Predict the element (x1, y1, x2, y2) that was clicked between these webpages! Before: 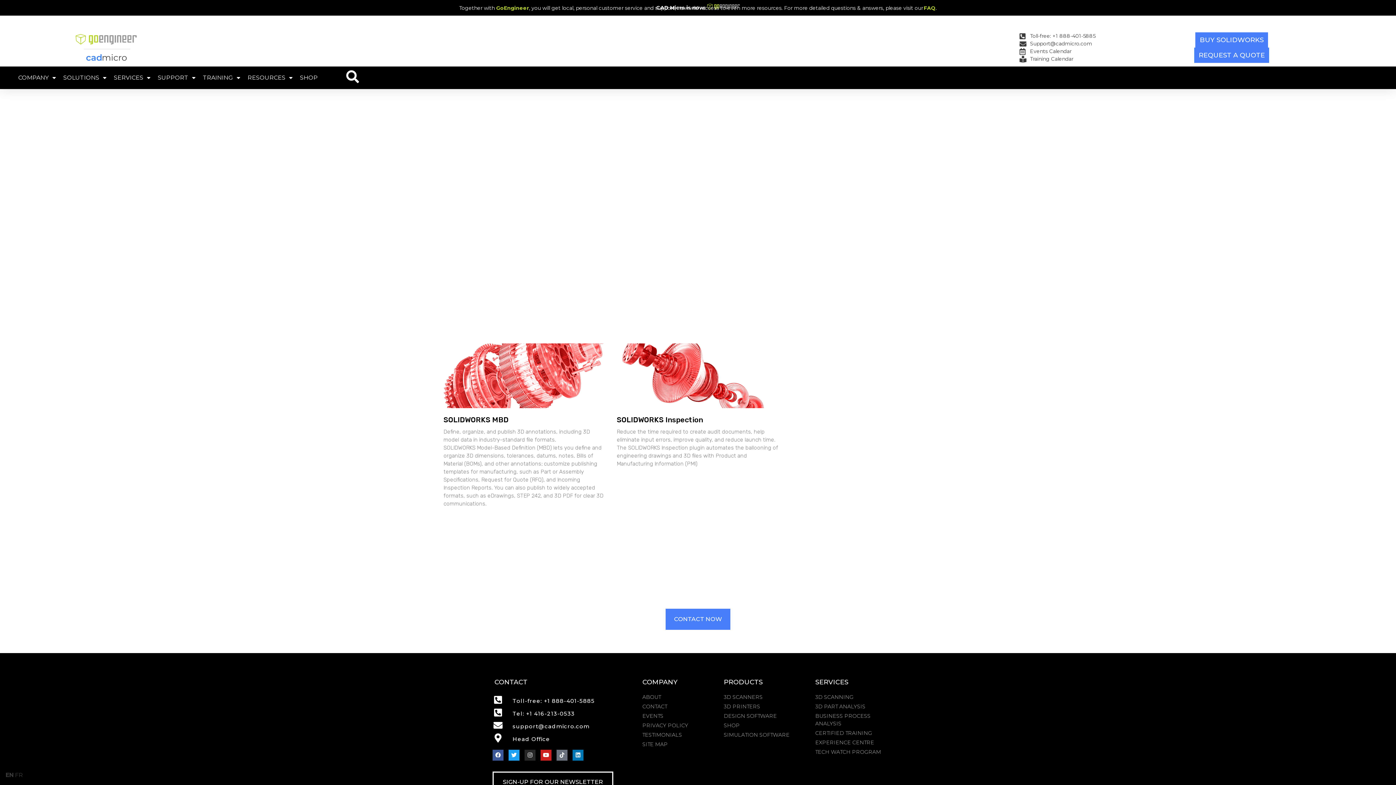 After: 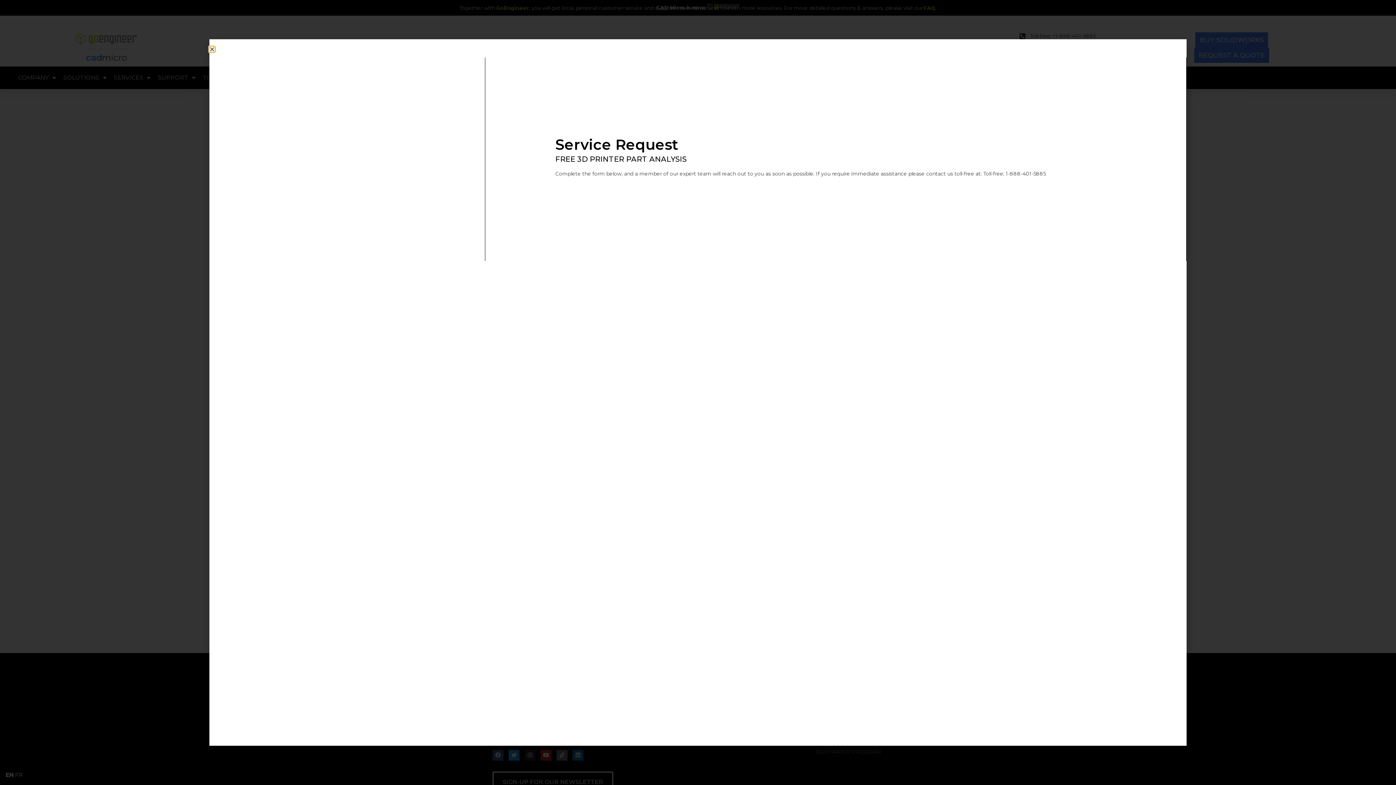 Action: label: 3D PART ANALYSIS bbox: (815, 703, 889, 710)